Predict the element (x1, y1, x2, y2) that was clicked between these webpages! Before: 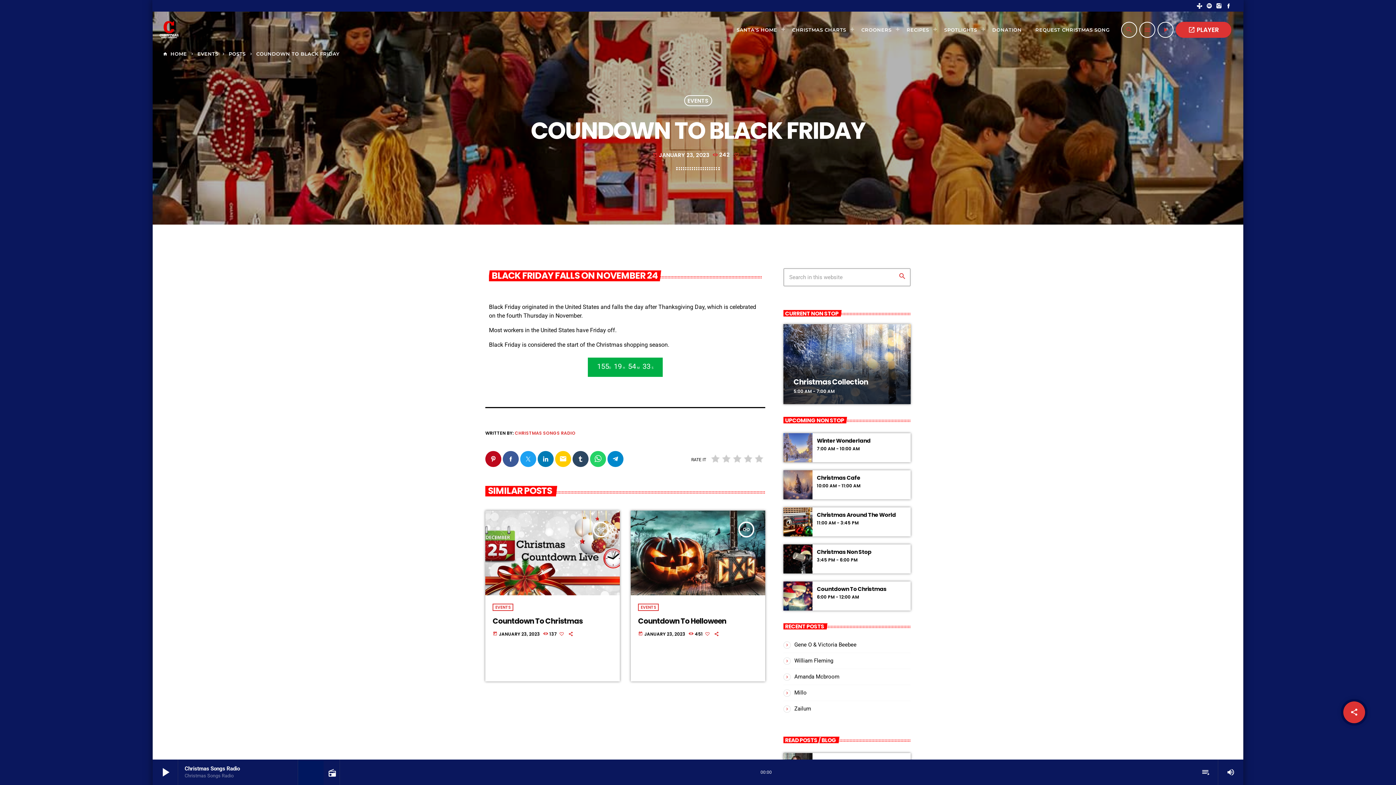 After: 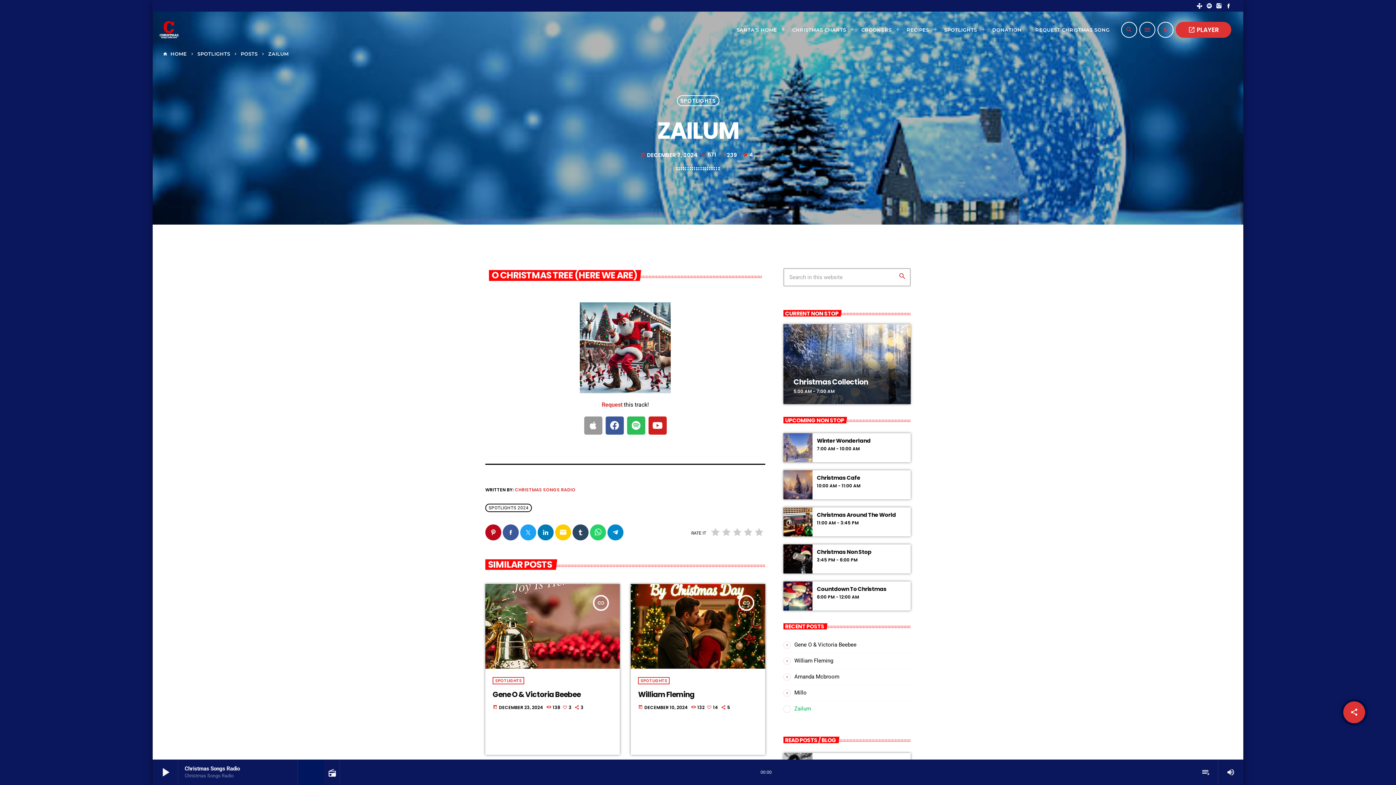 Action: label: Zailum bbox: (794, 705, 811, 712)